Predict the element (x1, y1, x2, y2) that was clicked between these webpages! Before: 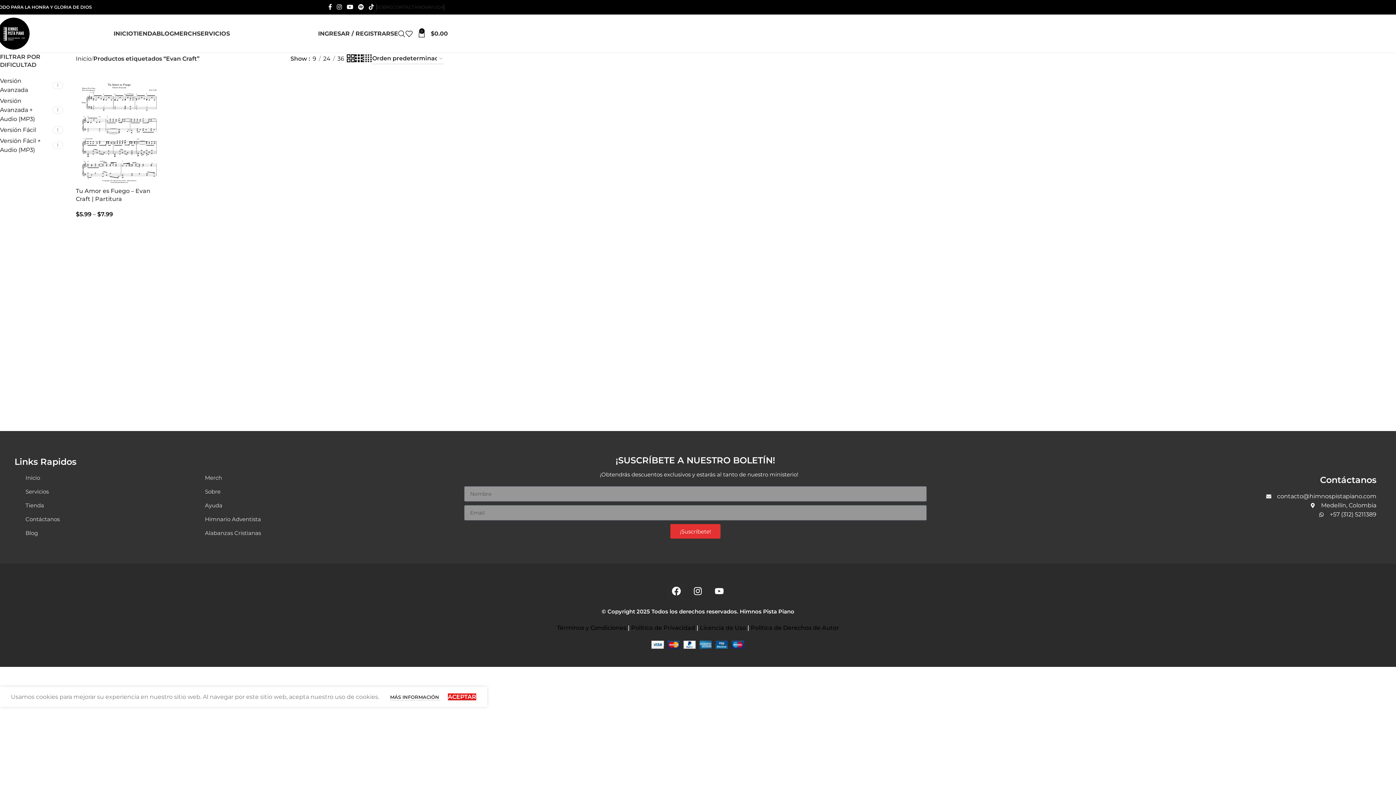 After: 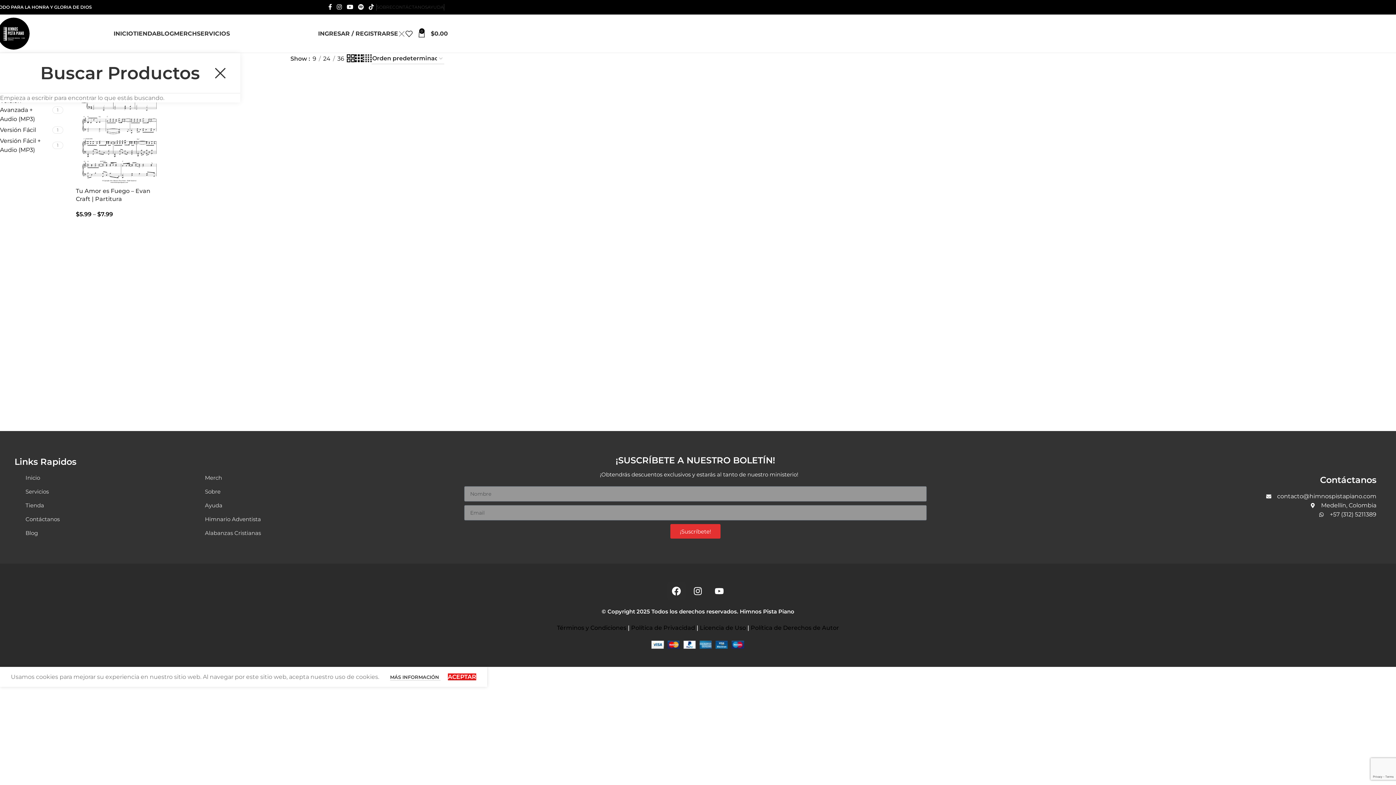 Action: label: Search bbox: (398, 26, 405, 40)